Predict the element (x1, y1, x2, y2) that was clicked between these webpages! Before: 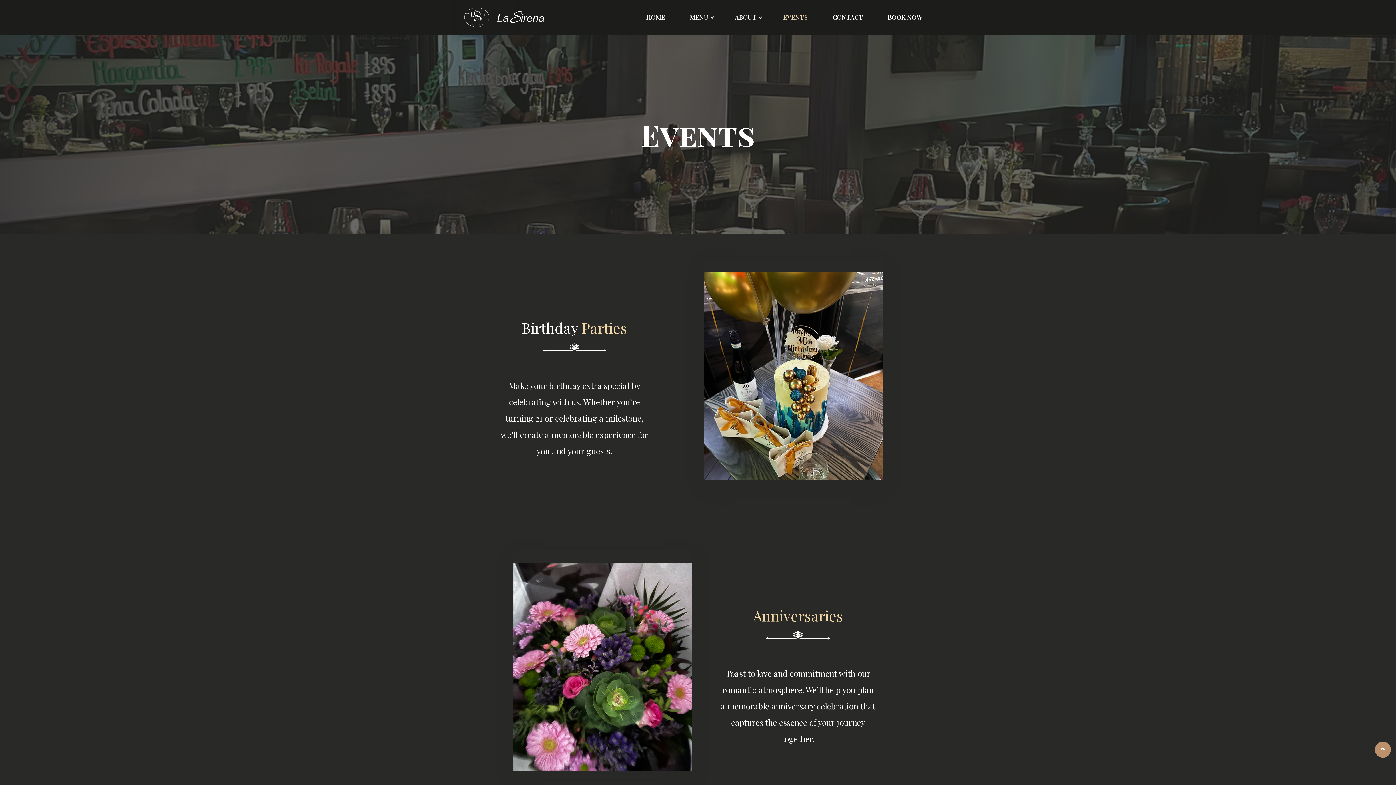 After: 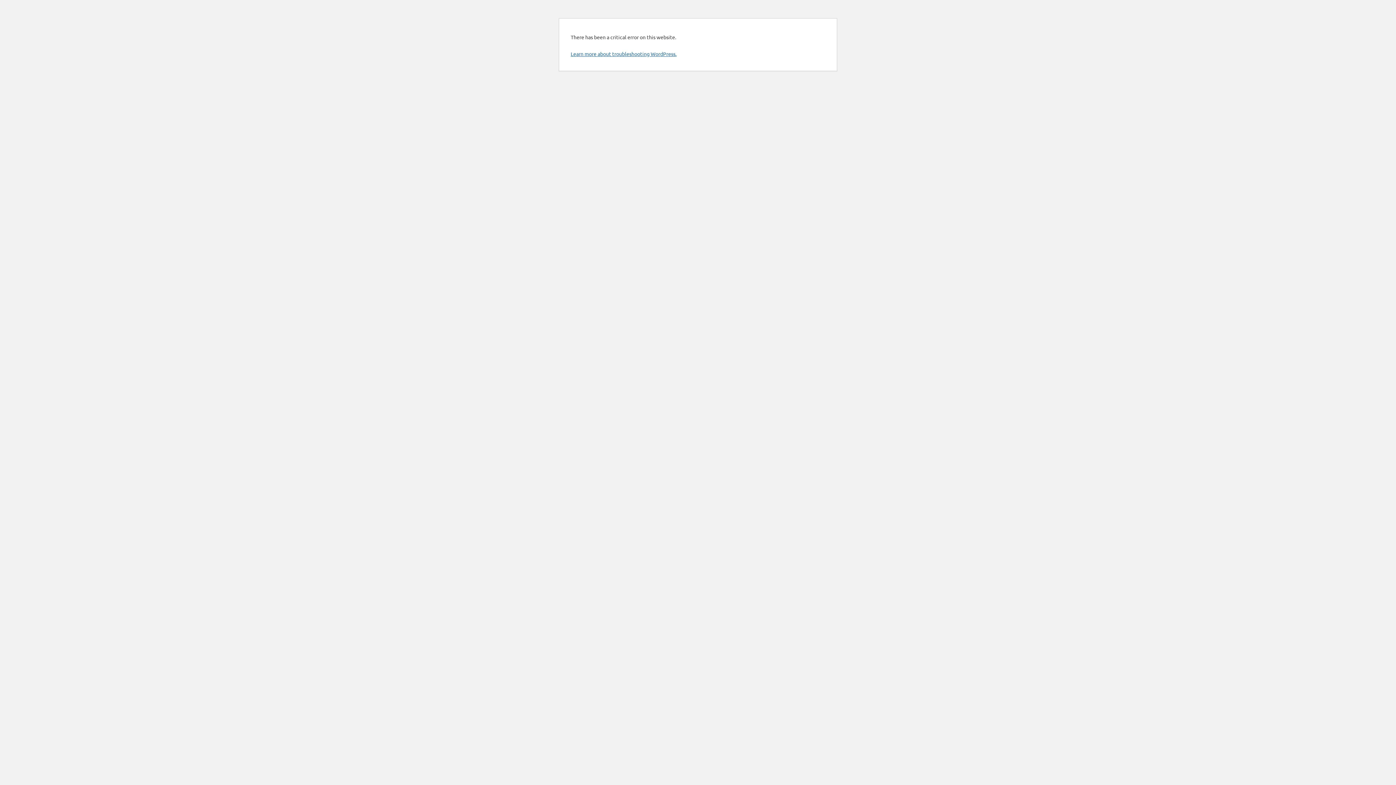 Action: label: ABOUT bbox: (735, 0, 758, 34)